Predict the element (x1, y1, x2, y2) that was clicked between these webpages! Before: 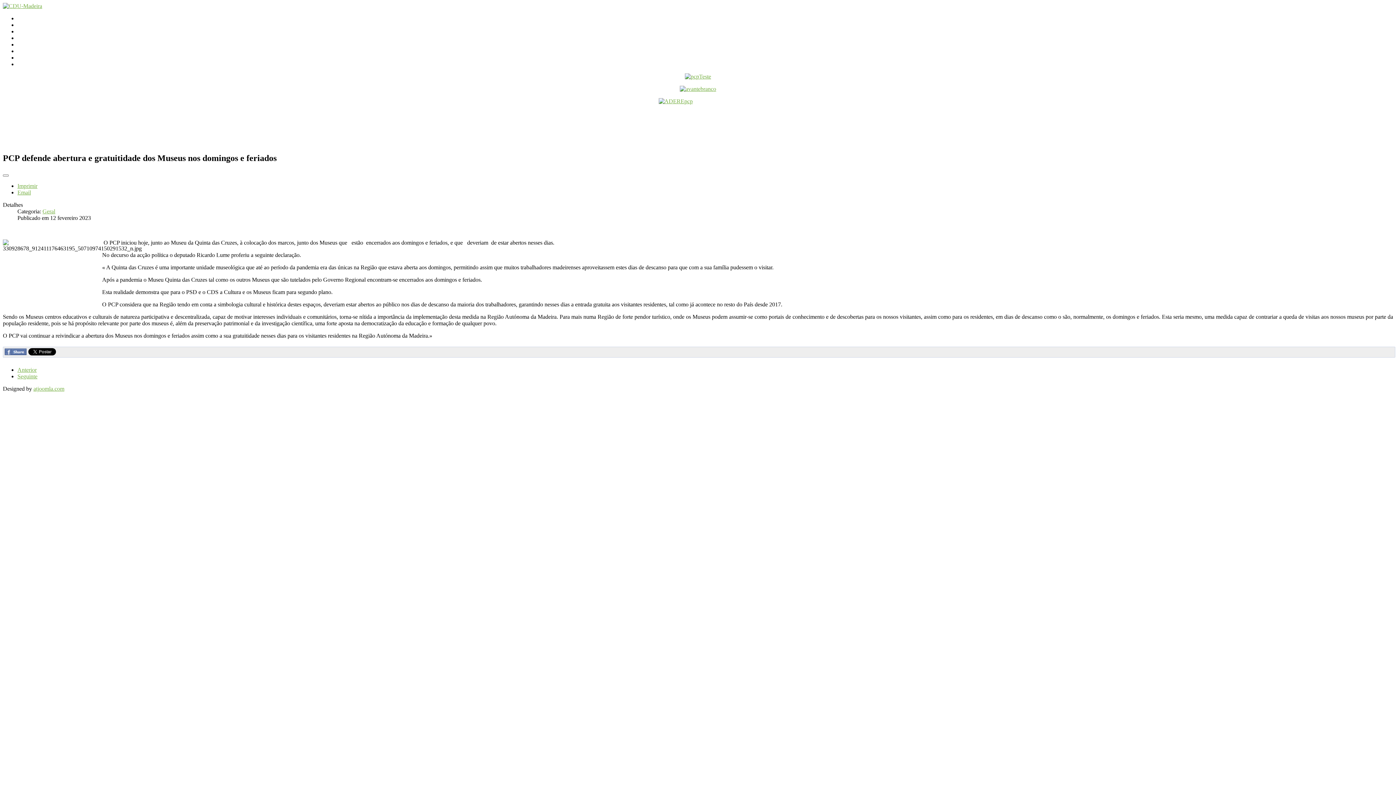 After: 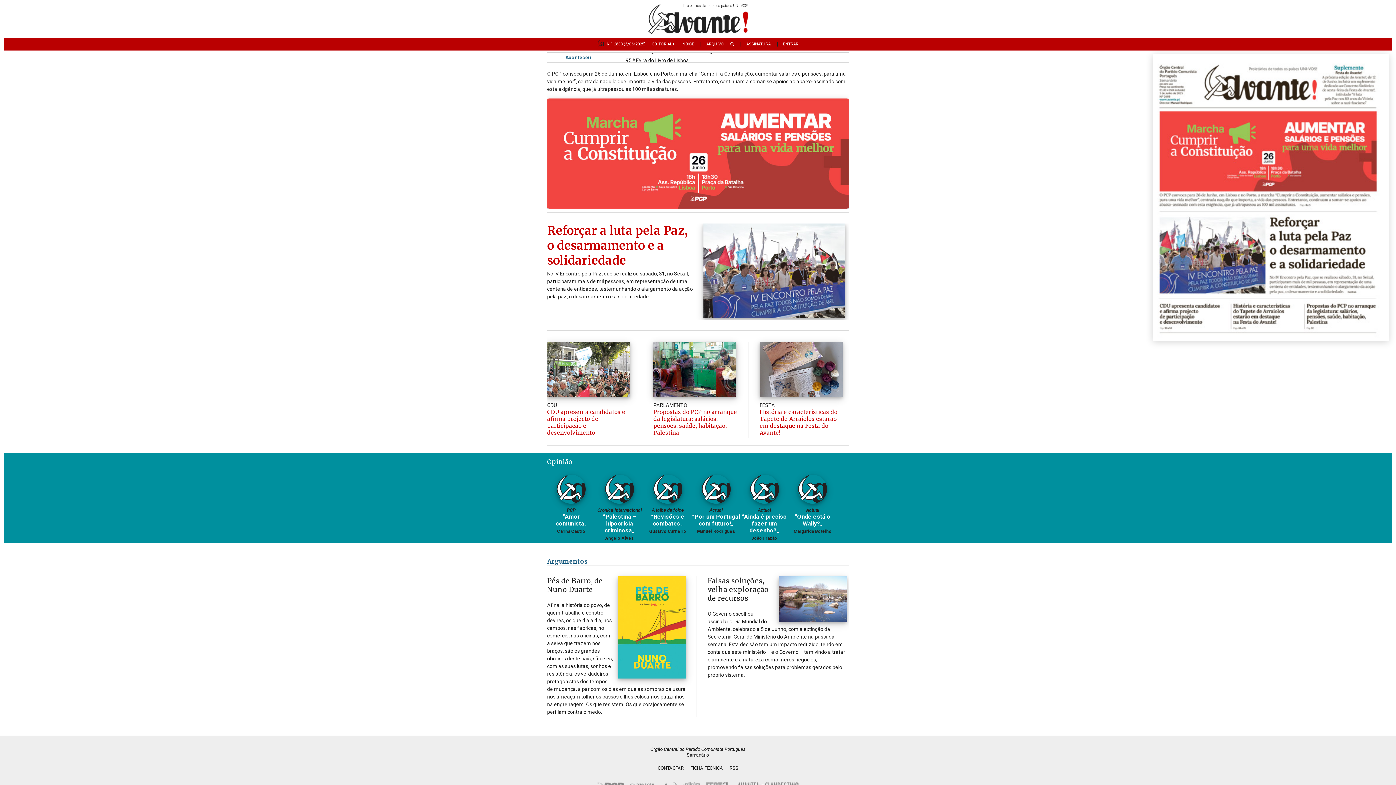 Action: bbox: (680, 85, 716, 92)